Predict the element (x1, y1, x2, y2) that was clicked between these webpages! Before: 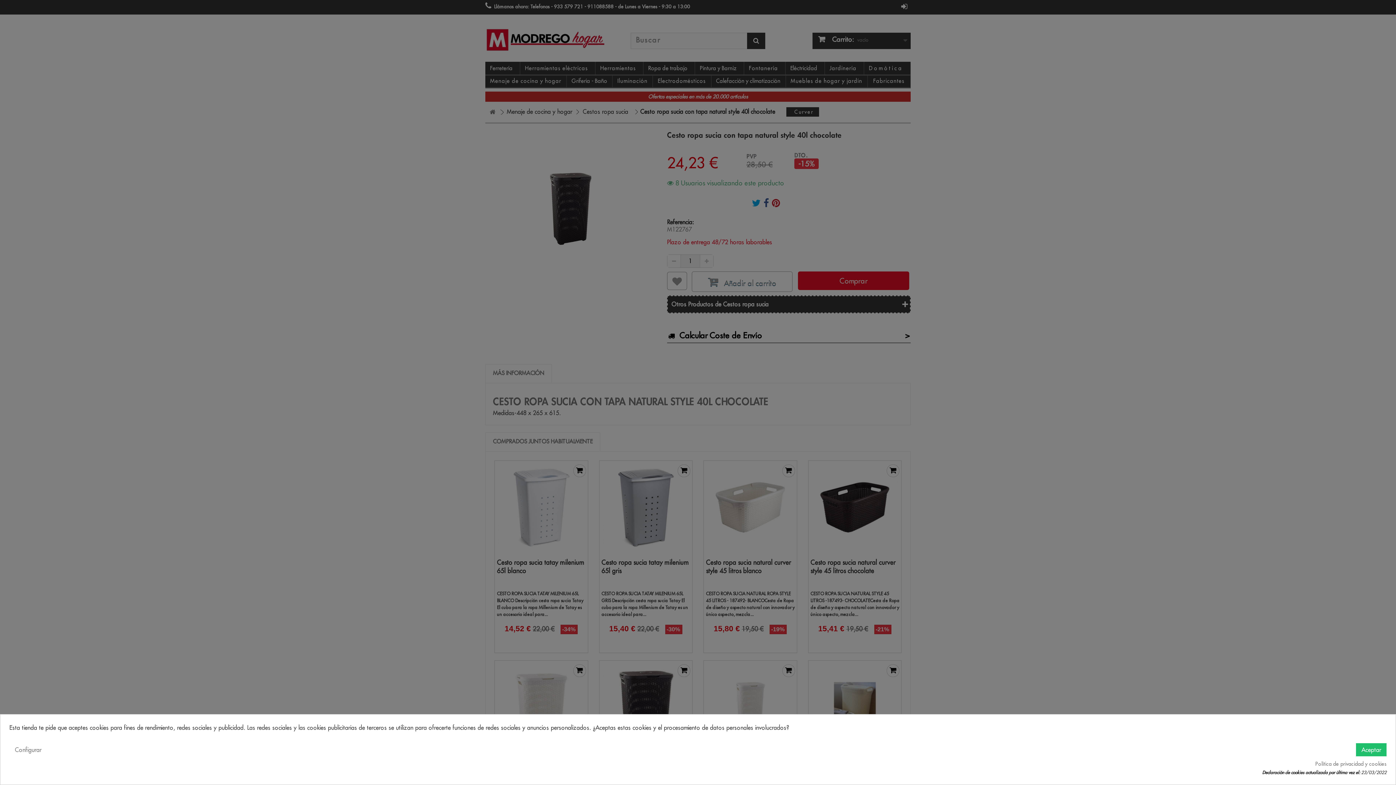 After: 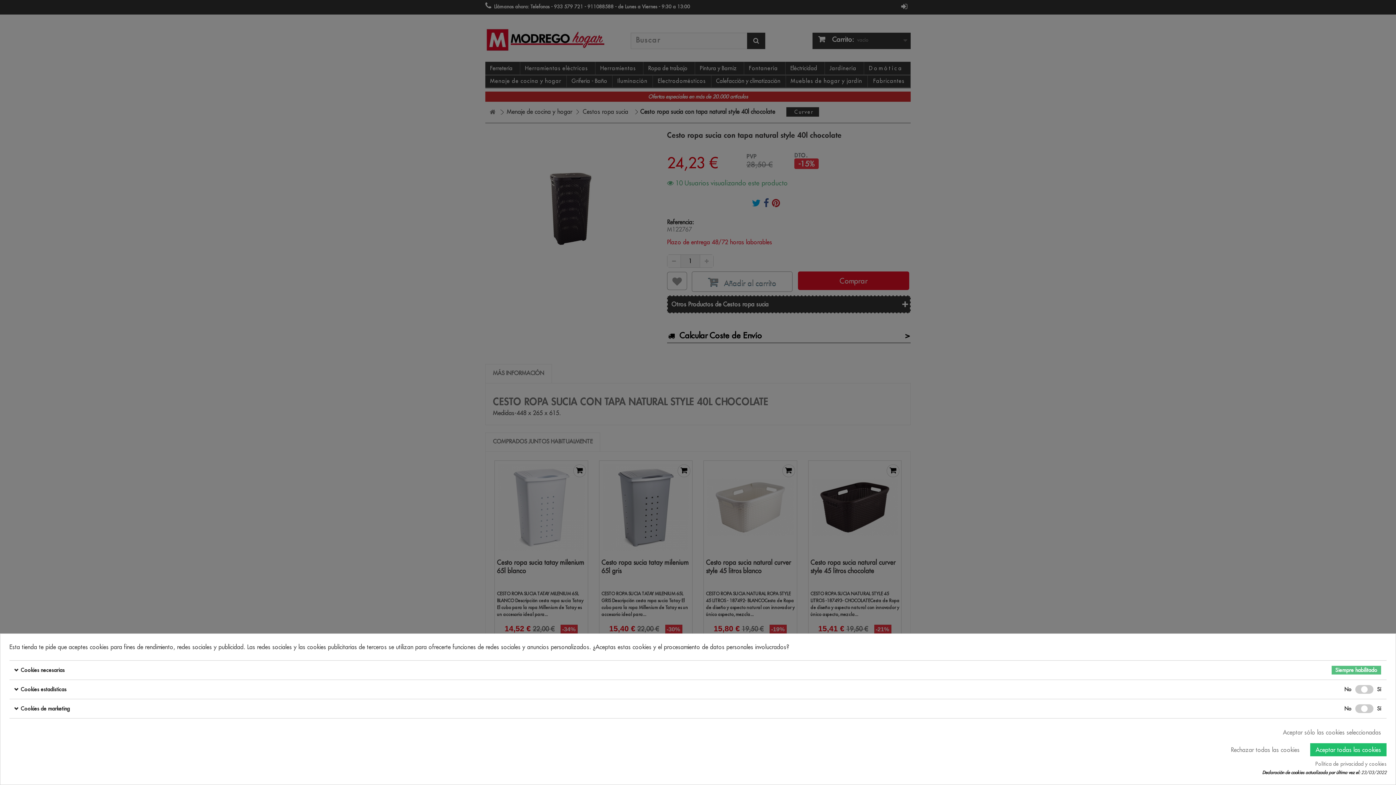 Action: bbox: (9, 743, 46, 756) label: Configurar